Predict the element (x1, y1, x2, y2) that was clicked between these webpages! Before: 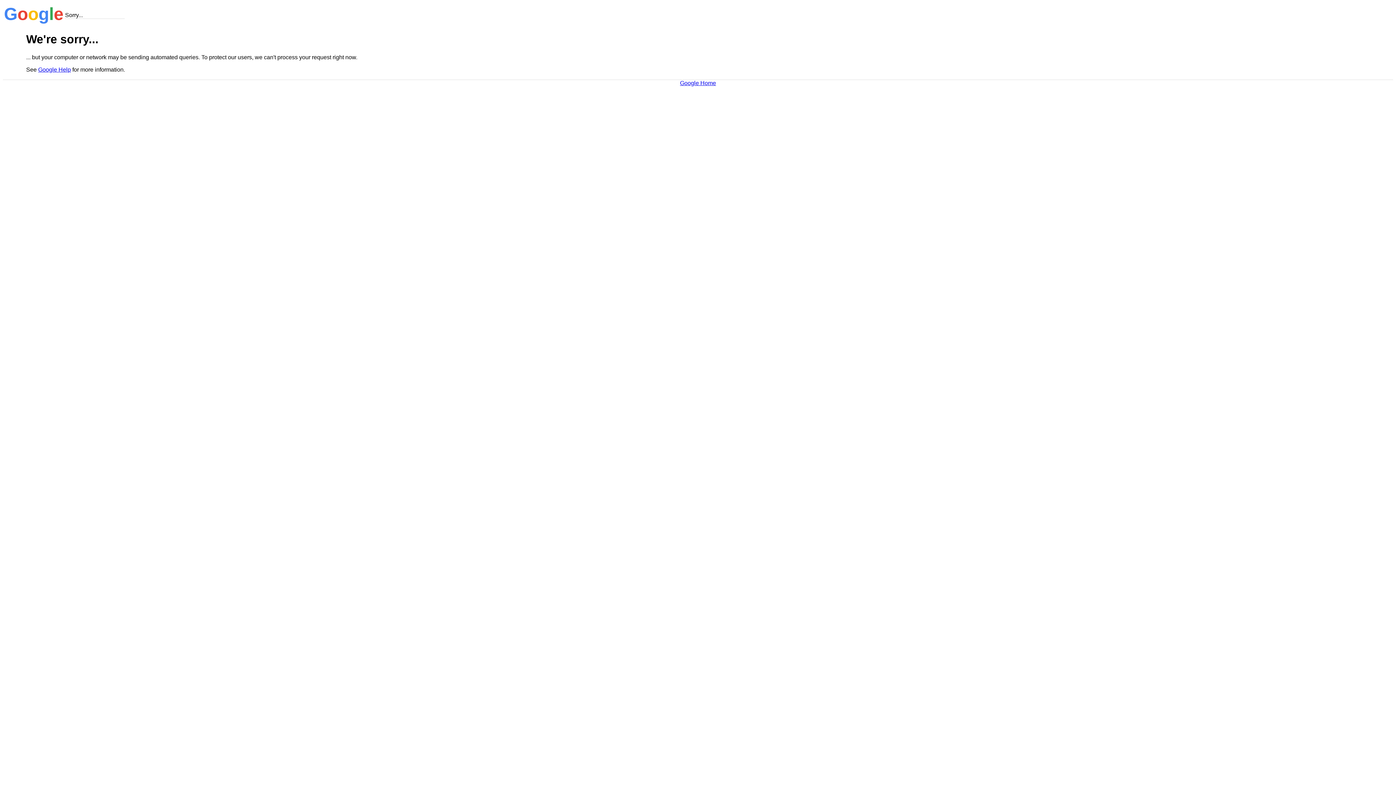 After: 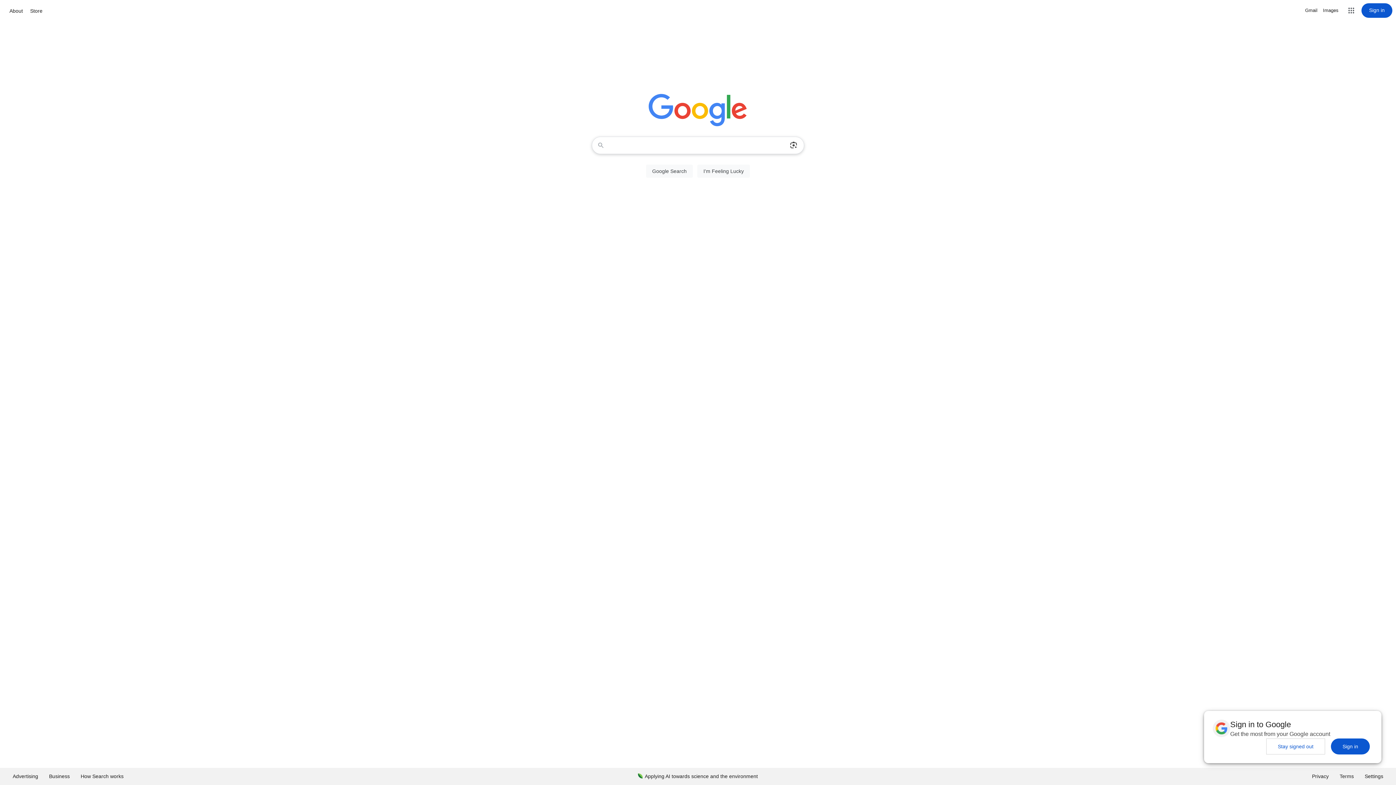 Action: label: Google Home bbox: (680, 79, 716, 86)